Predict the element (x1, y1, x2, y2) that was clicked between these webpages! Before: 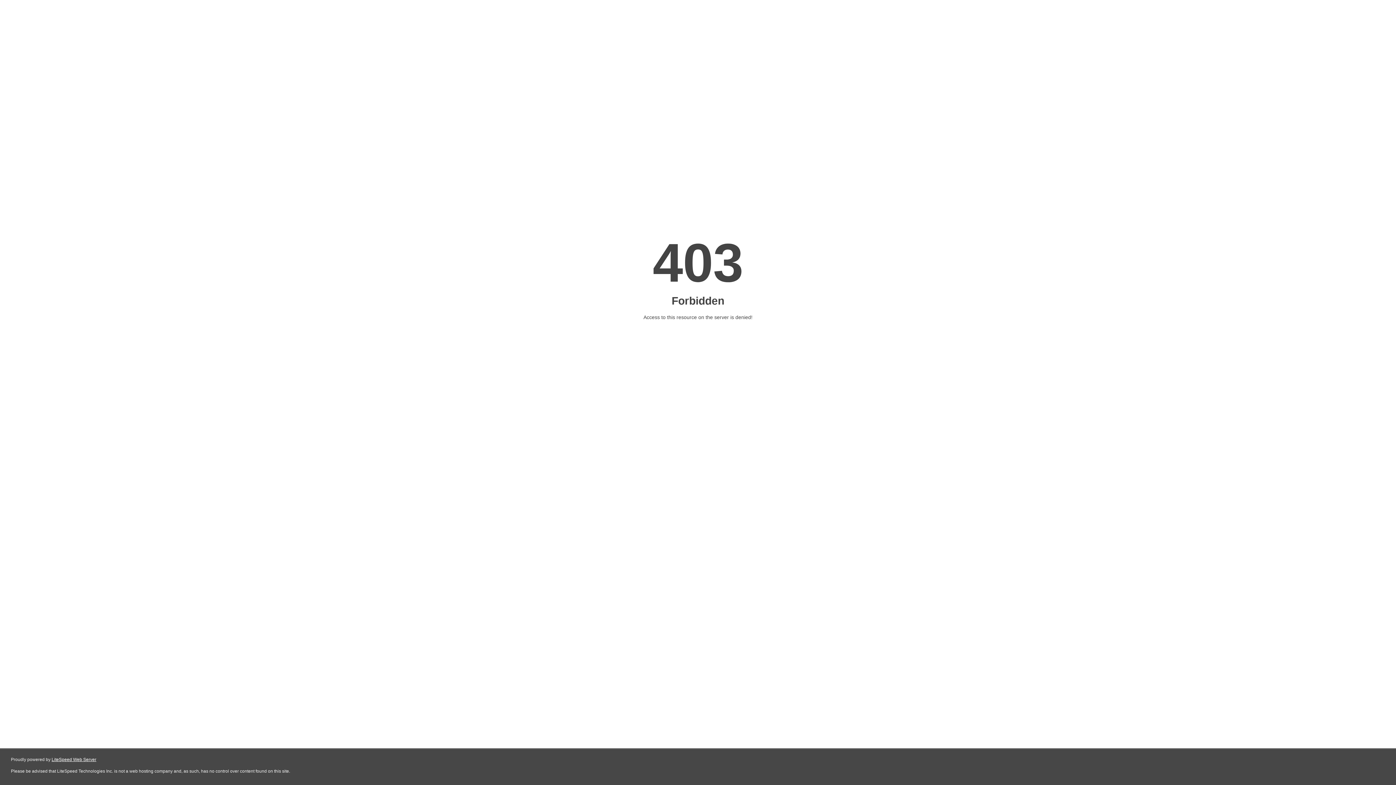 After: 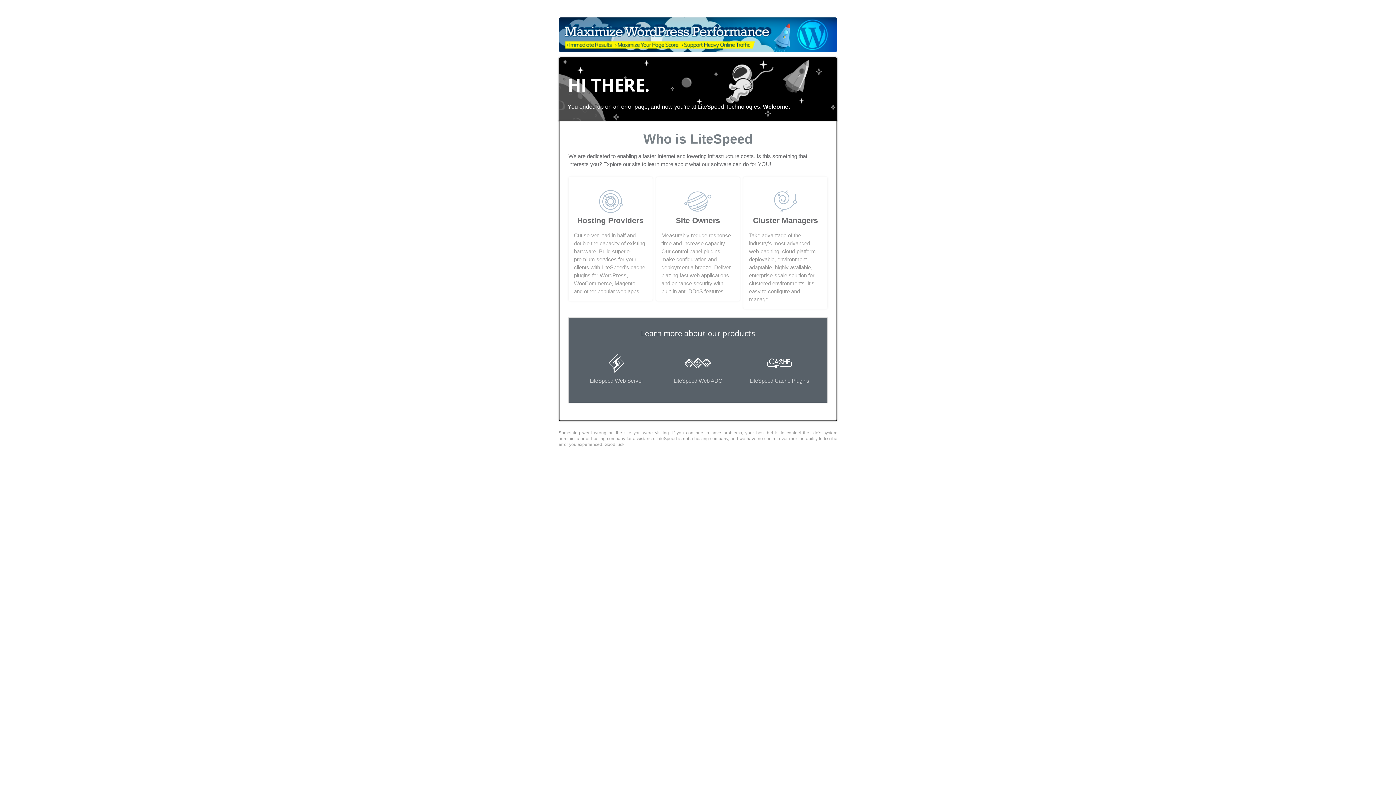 Action: bbox: (51, 757, 96, 762) label: LiteSpeed Web Server